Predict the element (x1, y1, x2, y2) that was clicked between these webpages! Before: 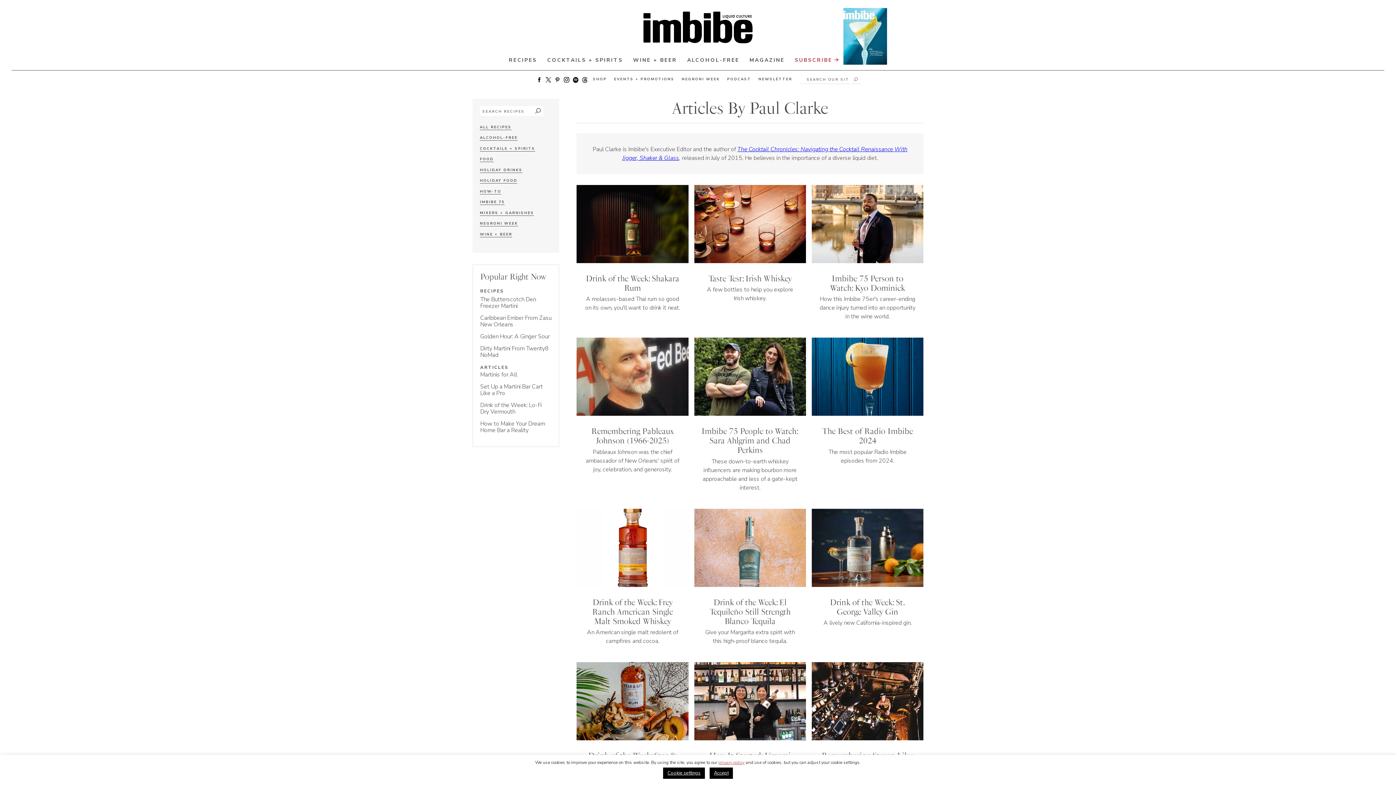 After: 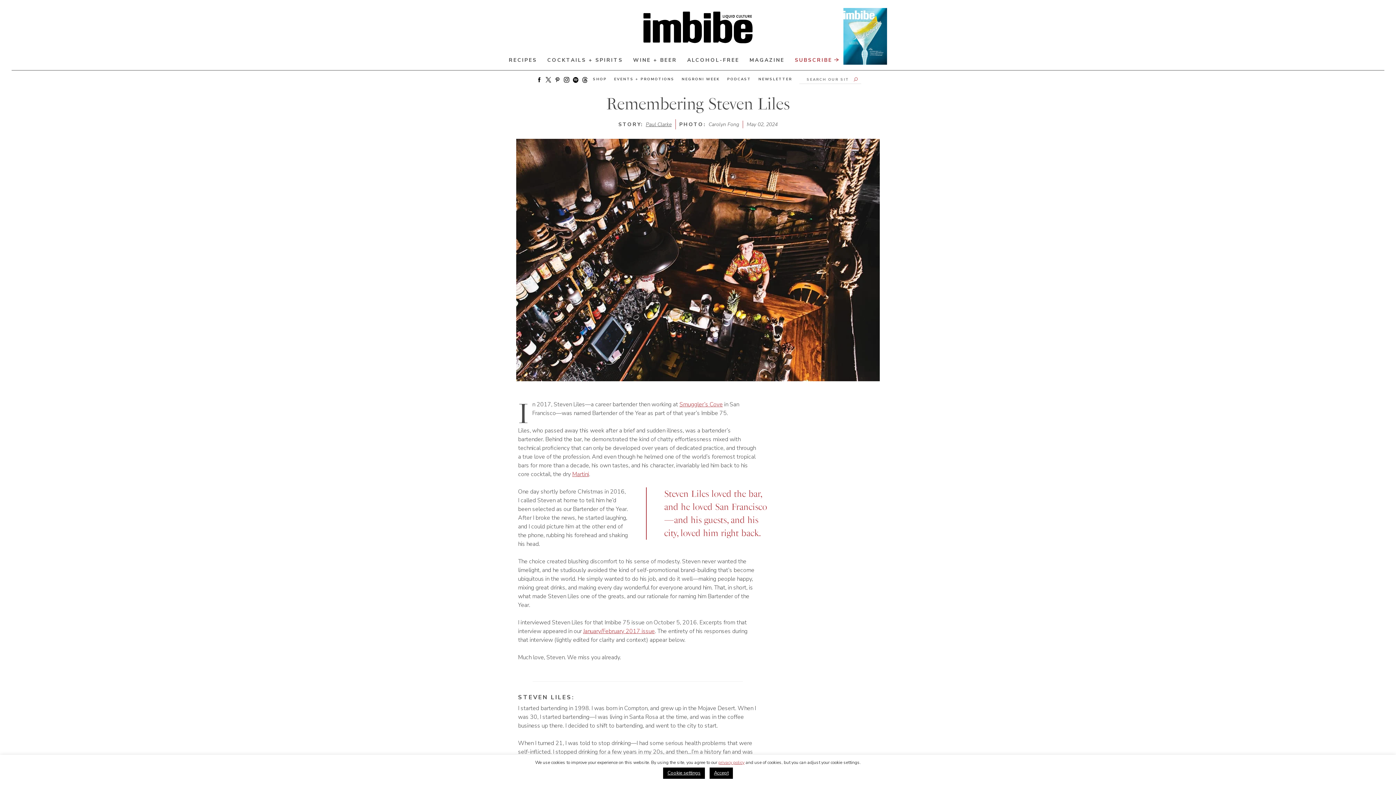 Action: bbox: (811, 662, 923, 801) label: Remembering Steven Liles
Remembering Steven Liles, beloved San Francisco bartender and one of the greats.